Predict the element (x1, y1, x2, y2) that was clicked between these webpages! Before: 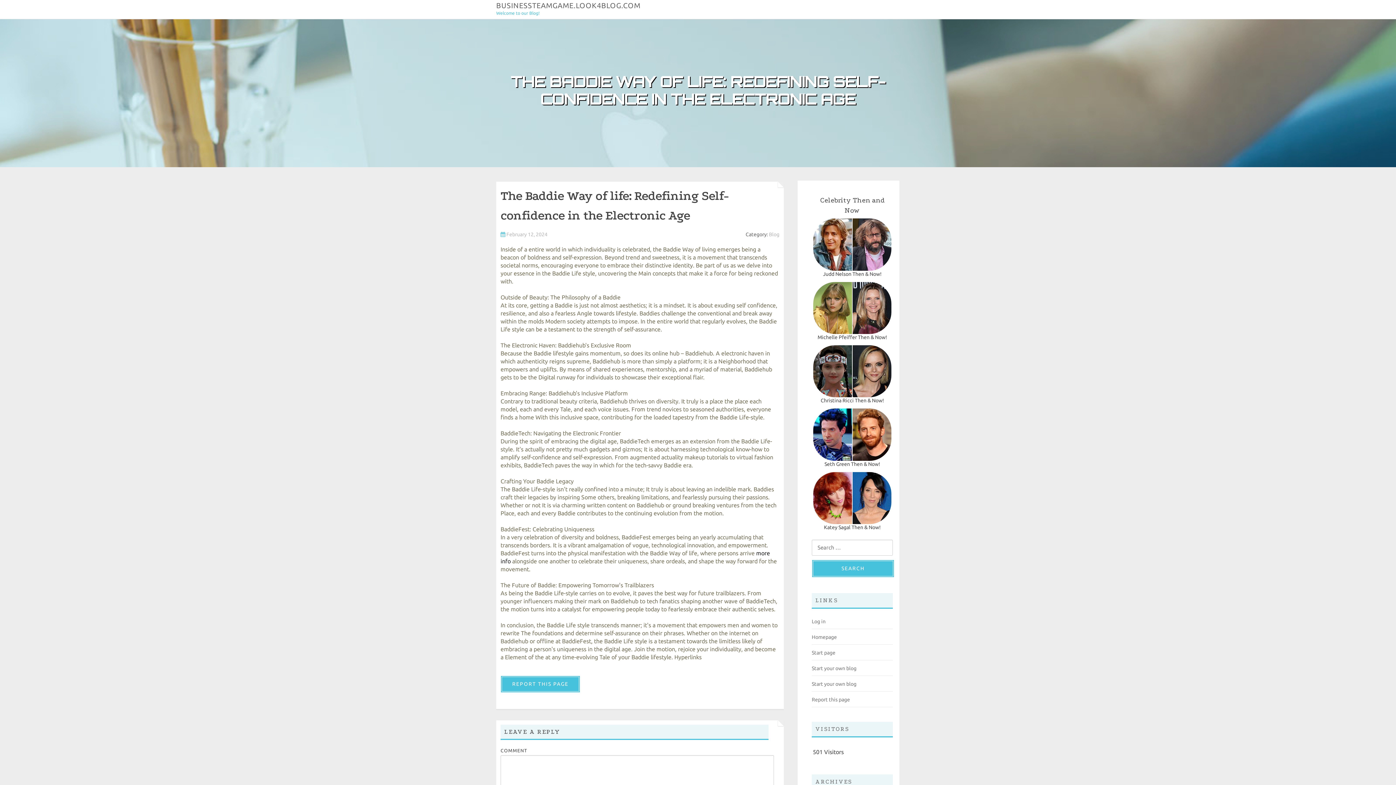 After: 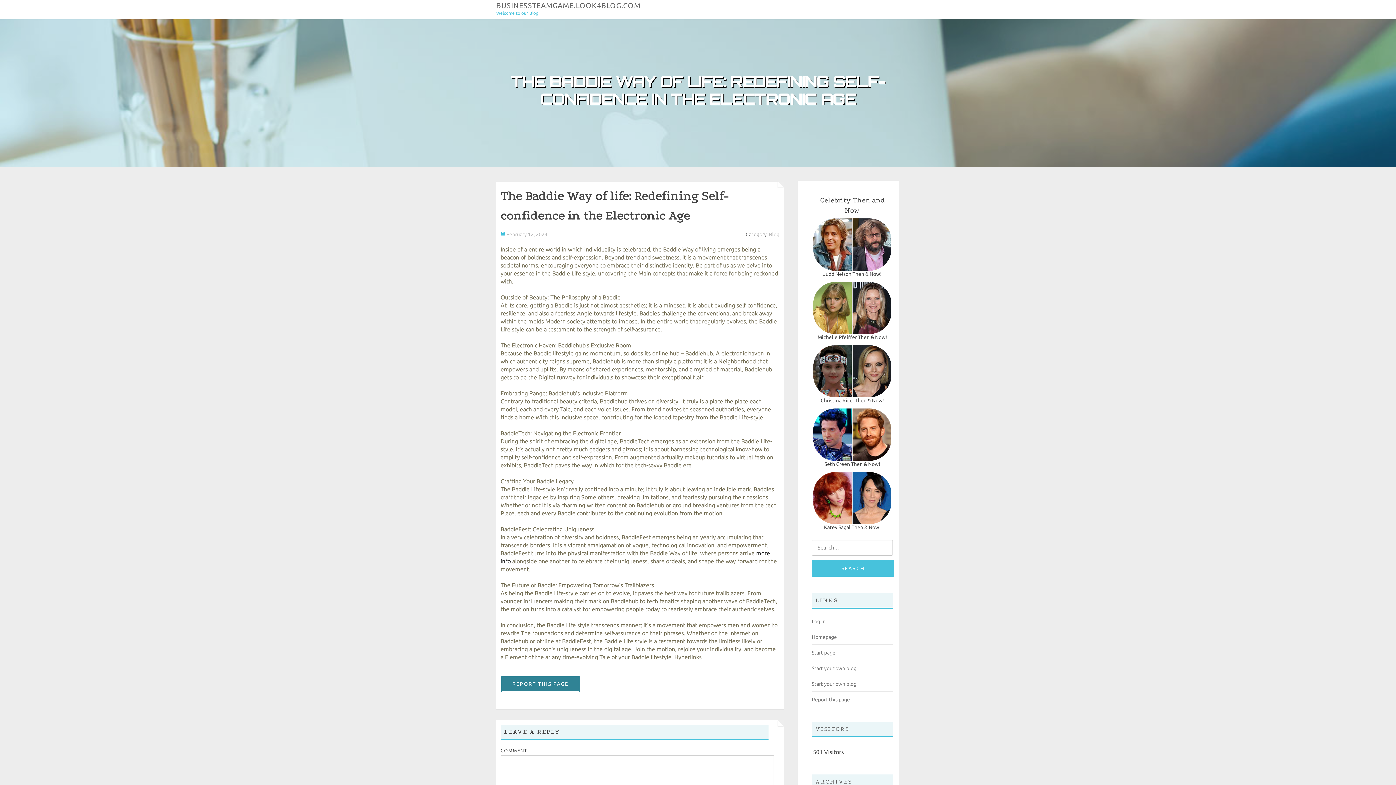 Action: bbox: (500, 676, 580, 693) label: REPORT THIS PAGE